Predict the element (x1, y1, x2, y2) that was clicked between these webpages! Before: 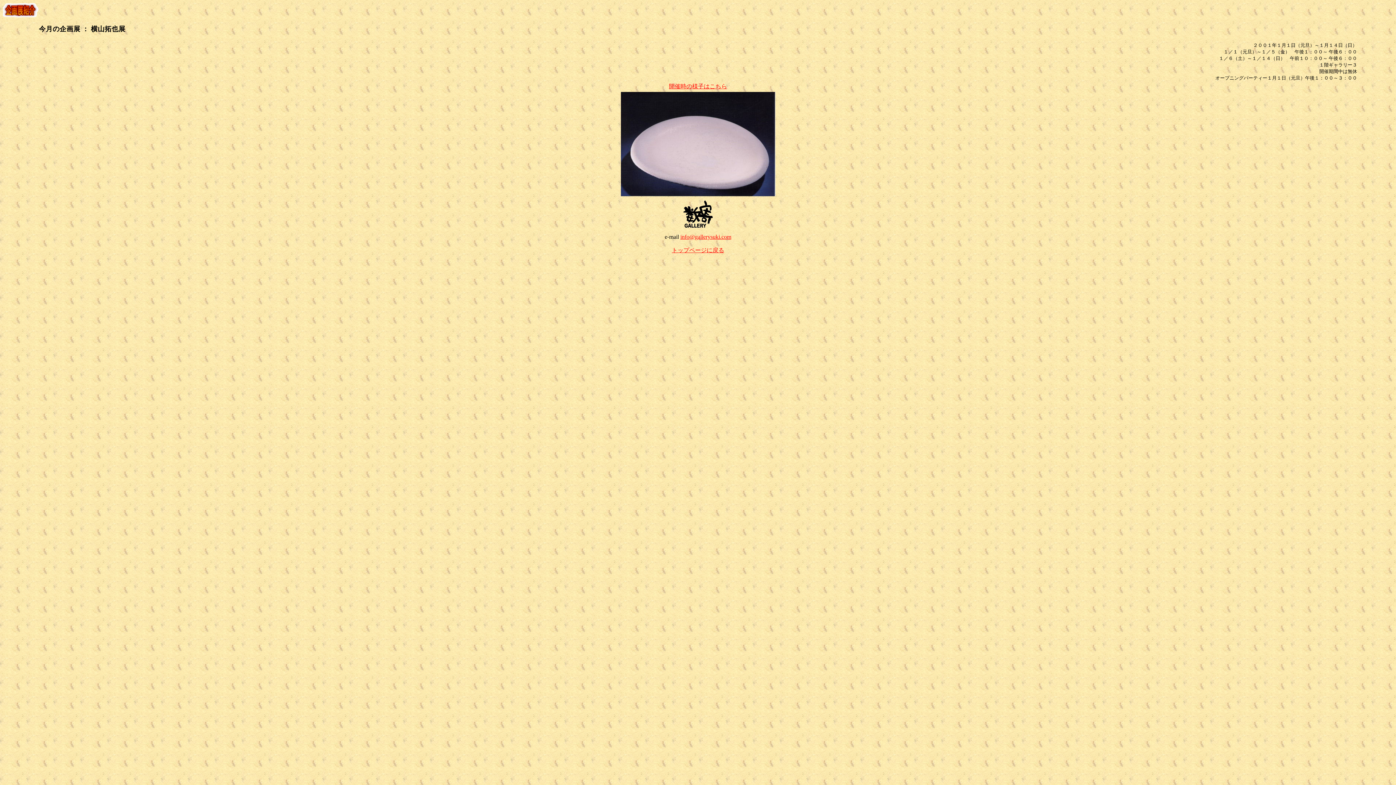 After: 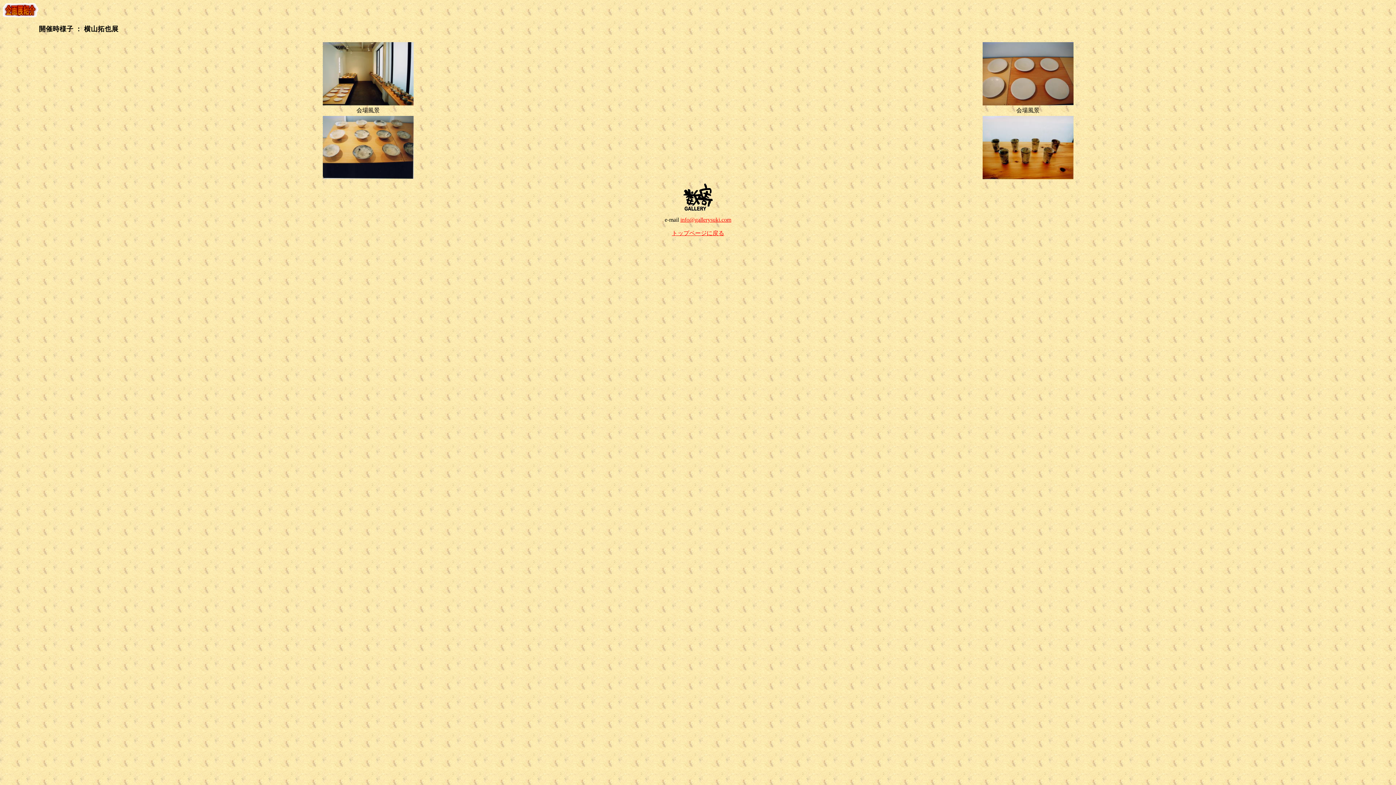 Action: bbox: (669, 83, 727, 89) label: 開催時の様子はこちら